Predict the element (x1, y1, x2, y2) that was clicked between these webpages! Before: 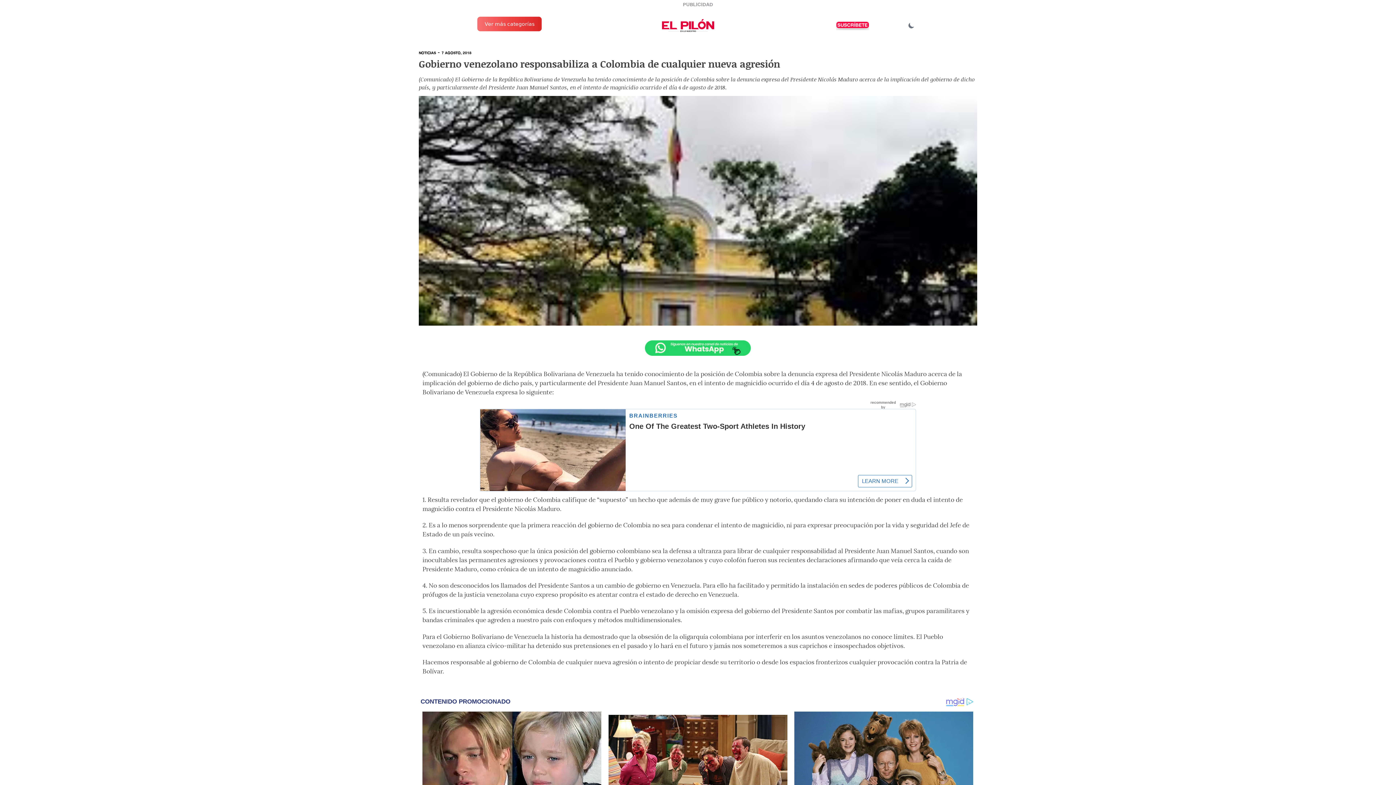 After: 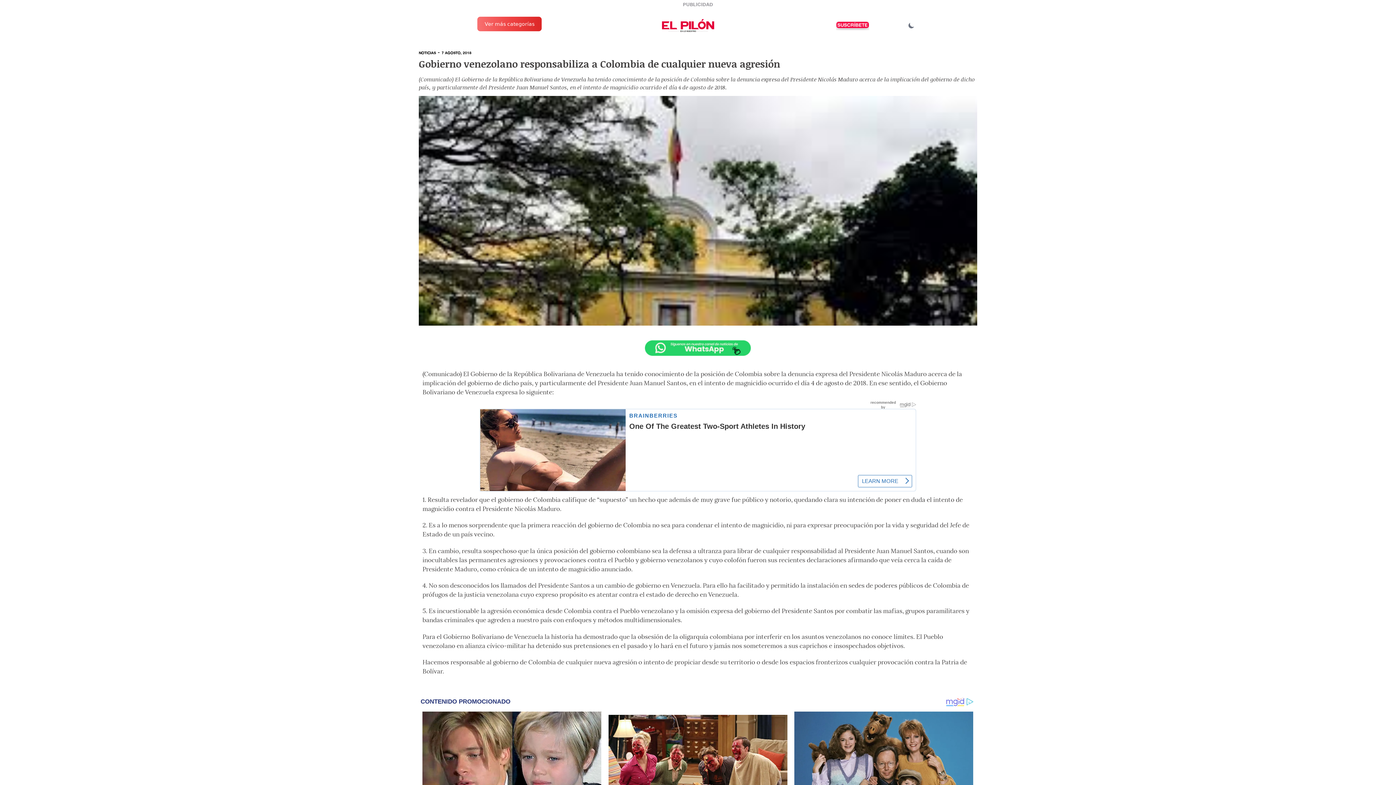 Action: bbox: (670, 320, 725, 375)